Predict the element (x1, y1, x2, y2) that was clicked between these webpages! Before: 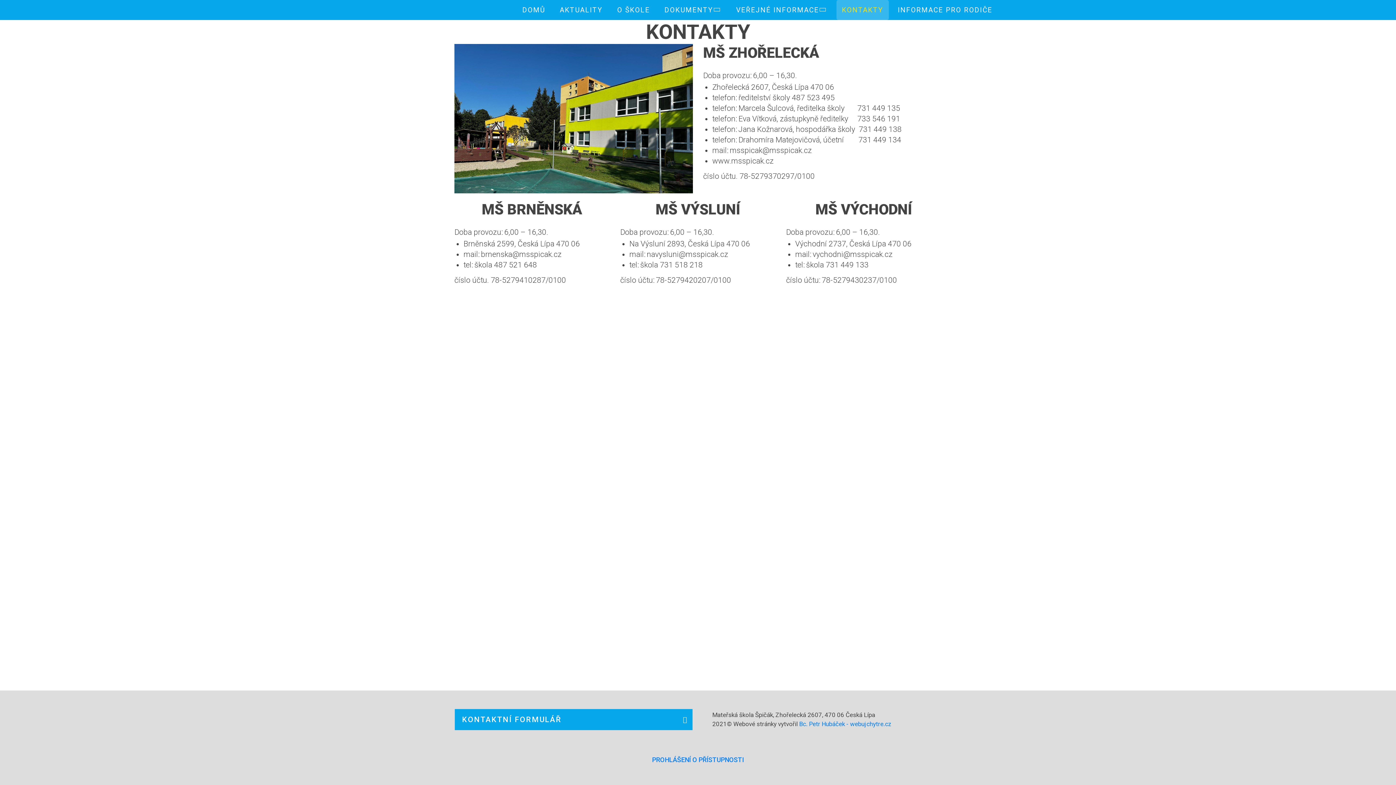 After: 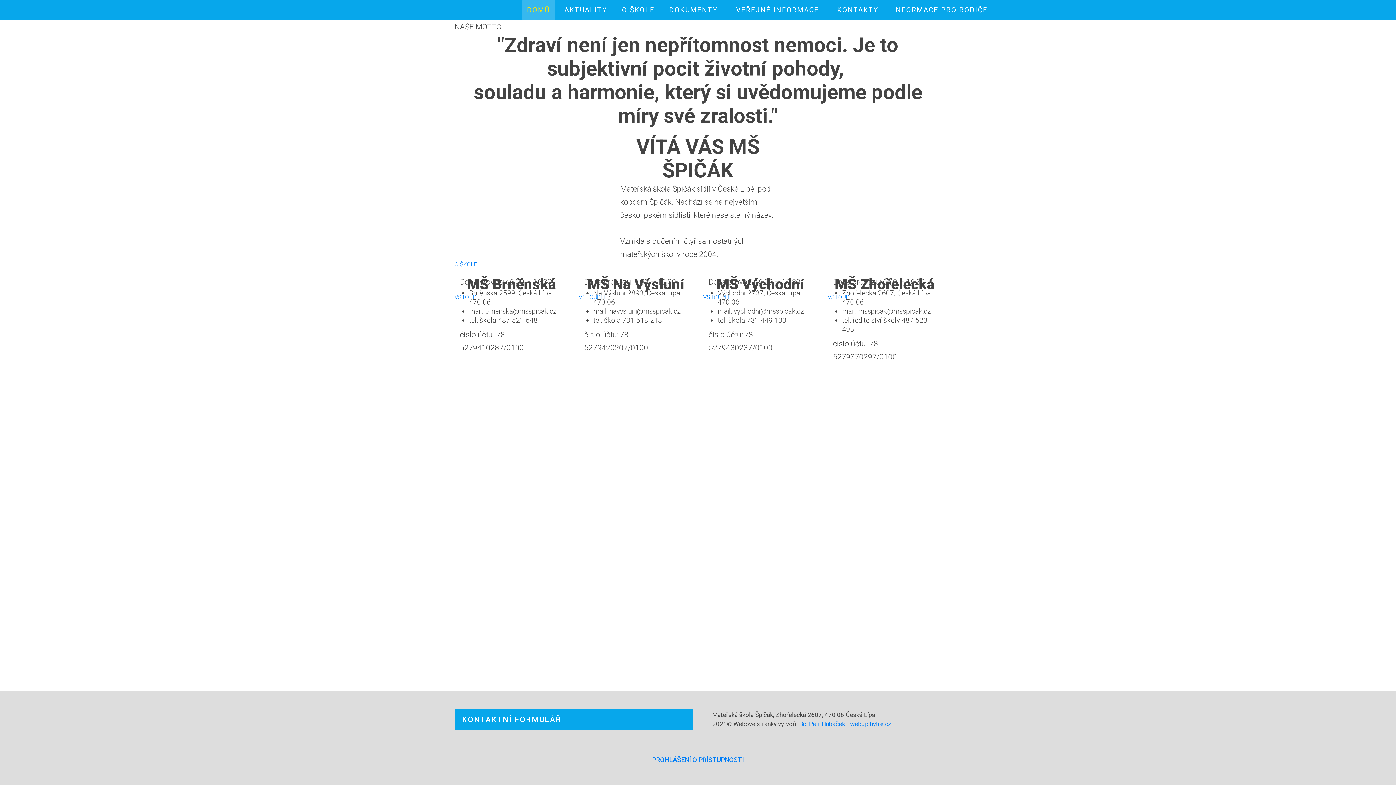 Action: bbox: (517, 0, 550, 20) label: DOMŮ